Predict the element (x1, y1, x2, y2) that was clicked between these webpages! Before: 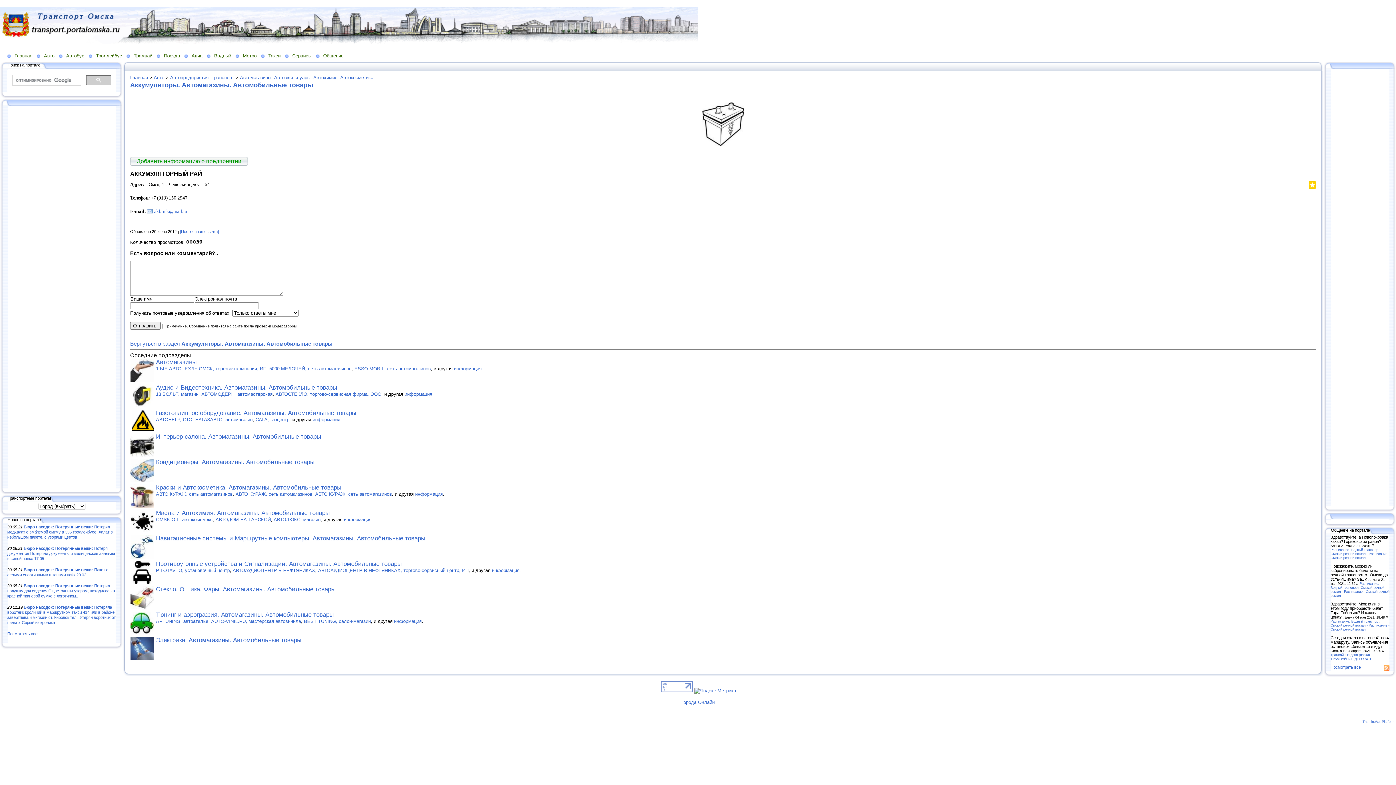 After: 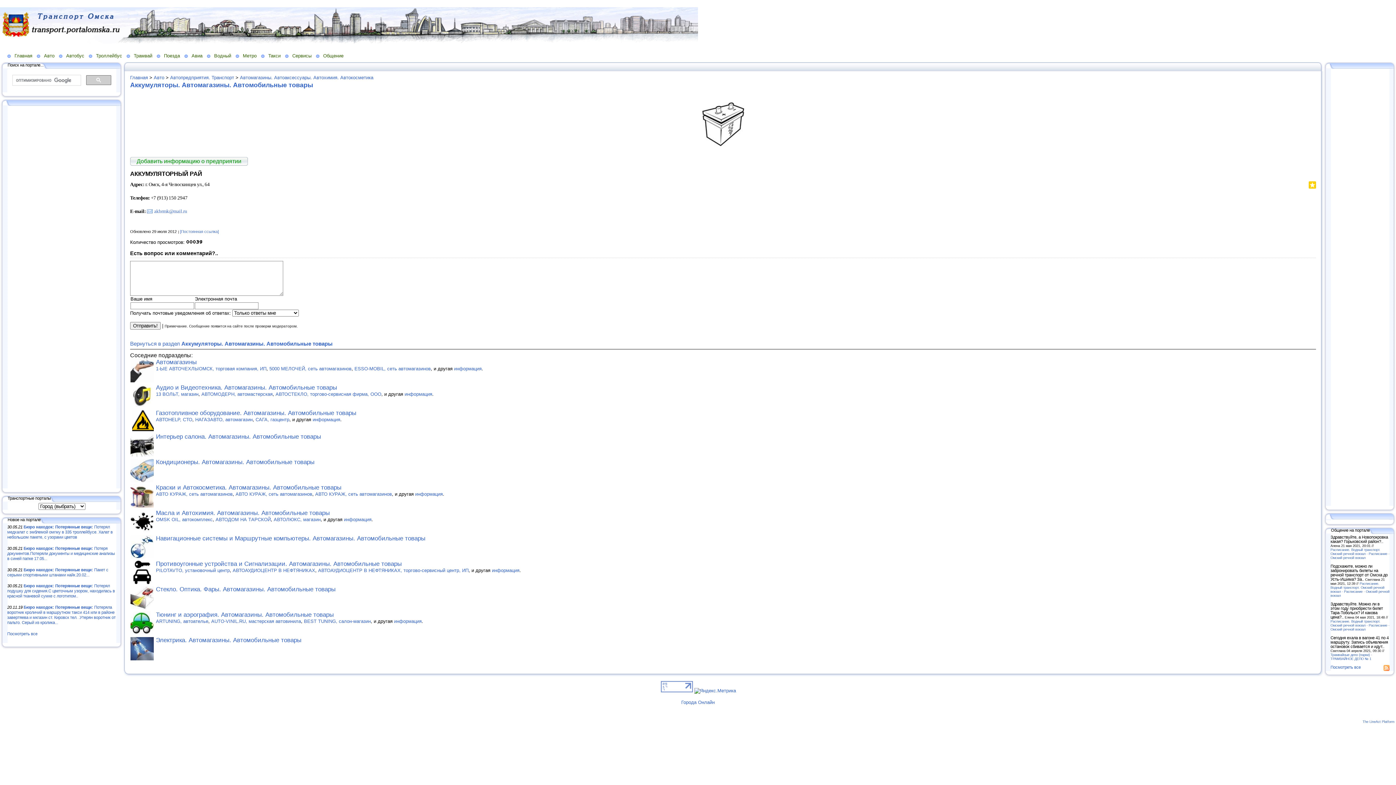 Action: bbox: (1300, 183, 1301, 190)